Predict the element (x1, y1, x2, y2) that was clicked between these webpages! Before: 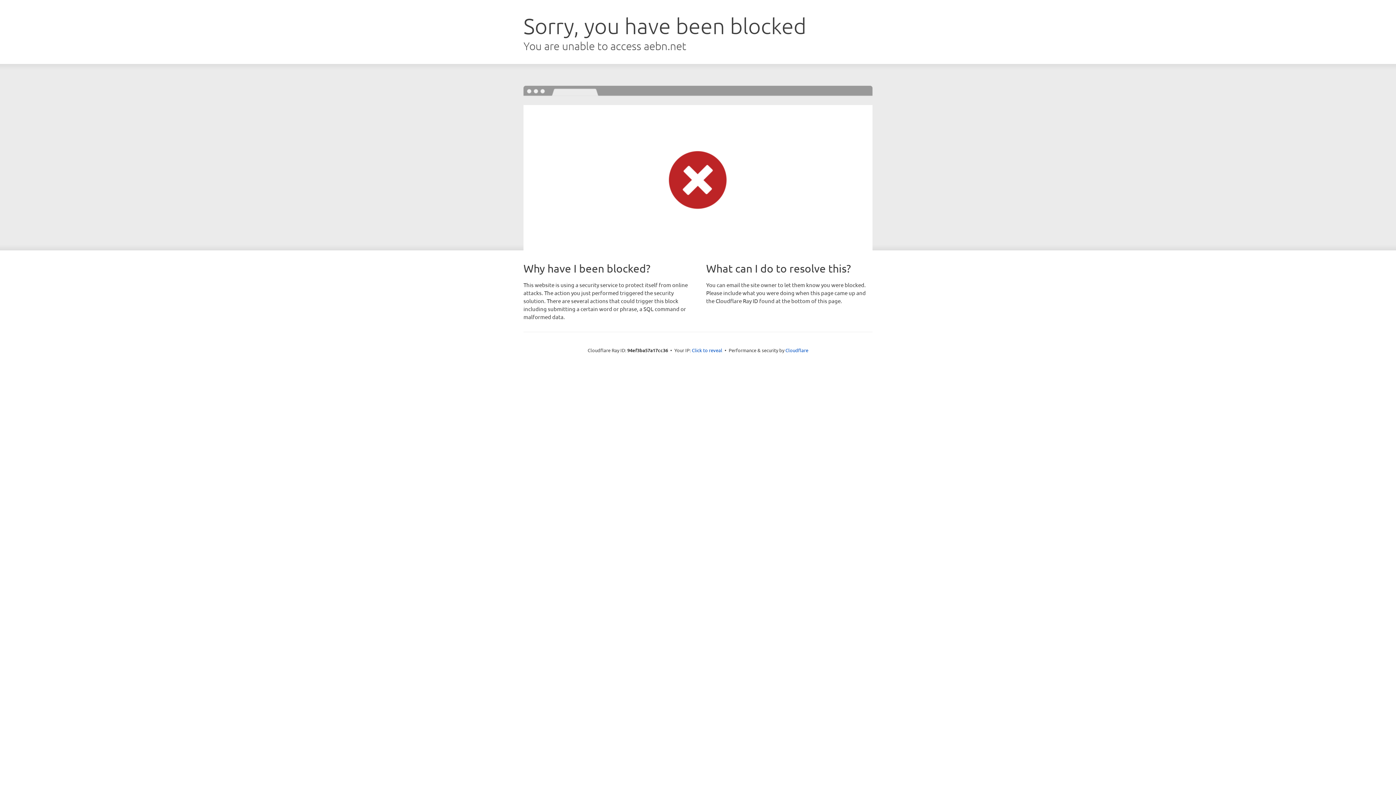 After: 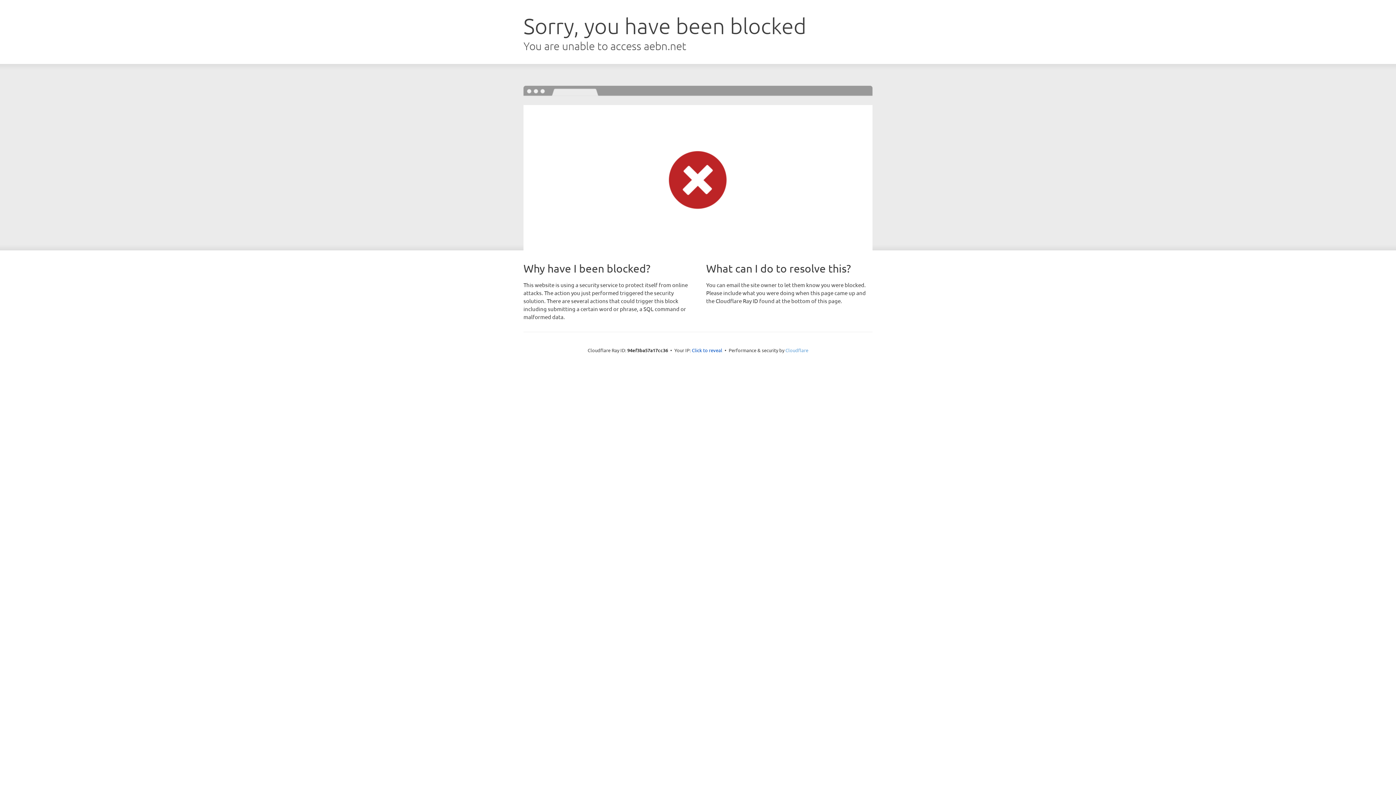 Action: bbox: (785, 347, 808, 353) label: Cloudflare